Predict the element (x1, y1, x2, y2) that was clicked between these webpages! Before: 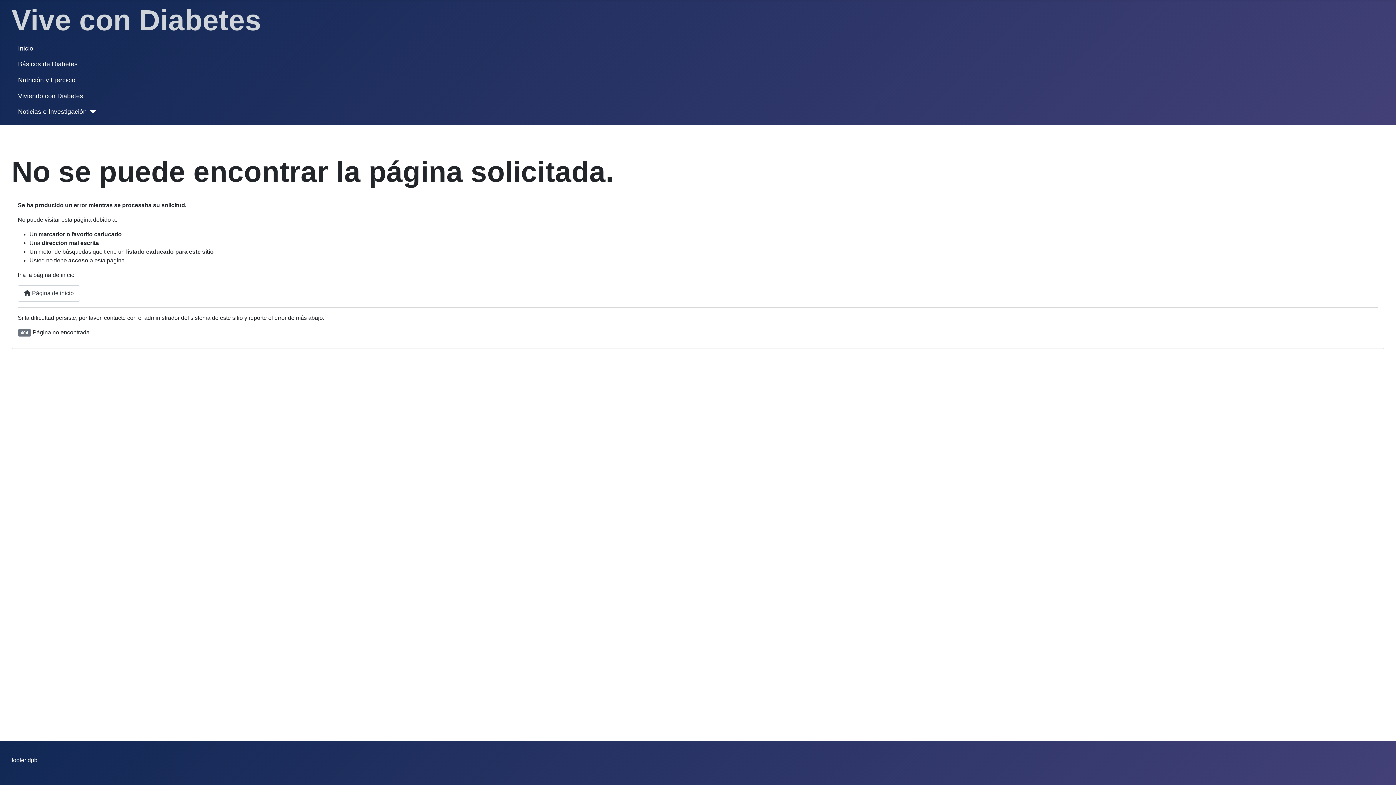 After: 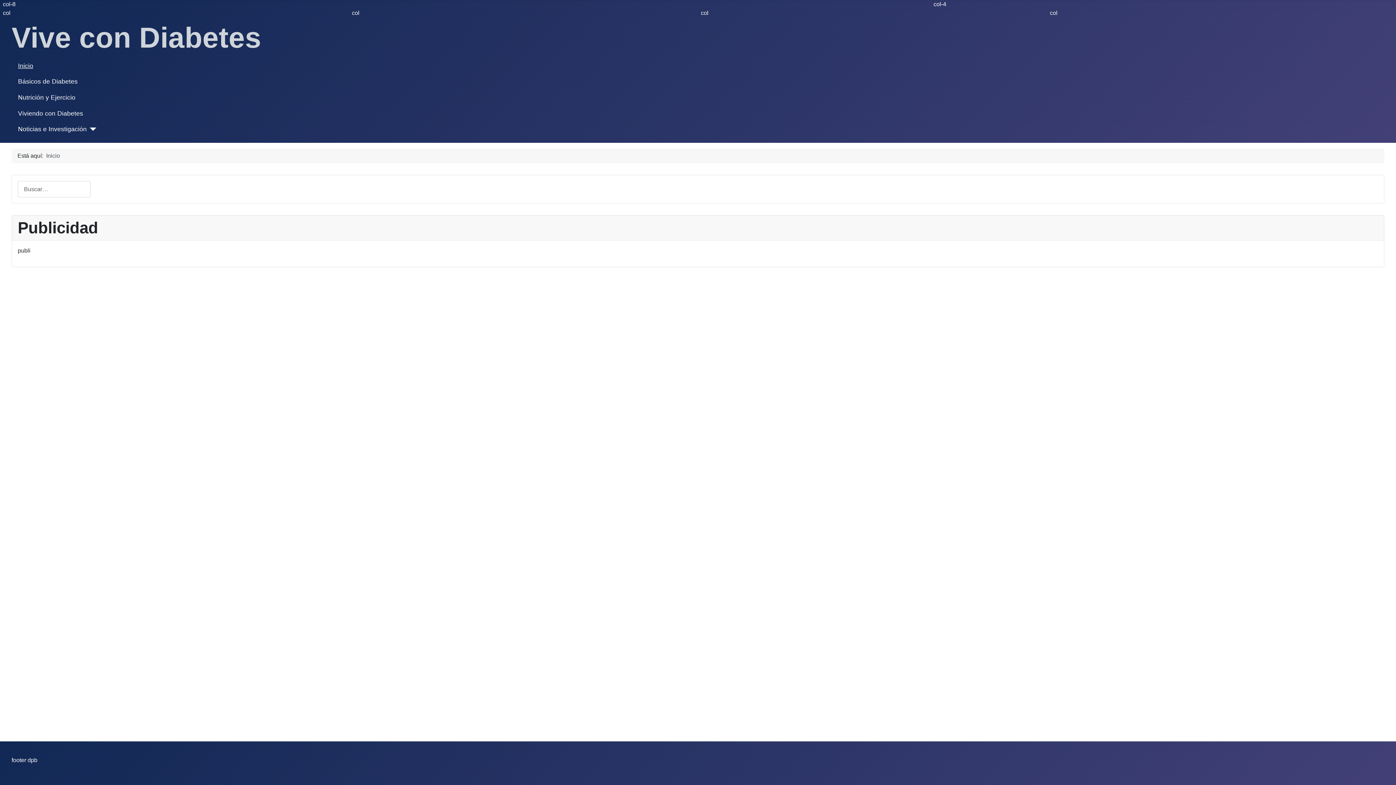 Action: bbox: (17, 285, 80, 301) label:  Página de inicio